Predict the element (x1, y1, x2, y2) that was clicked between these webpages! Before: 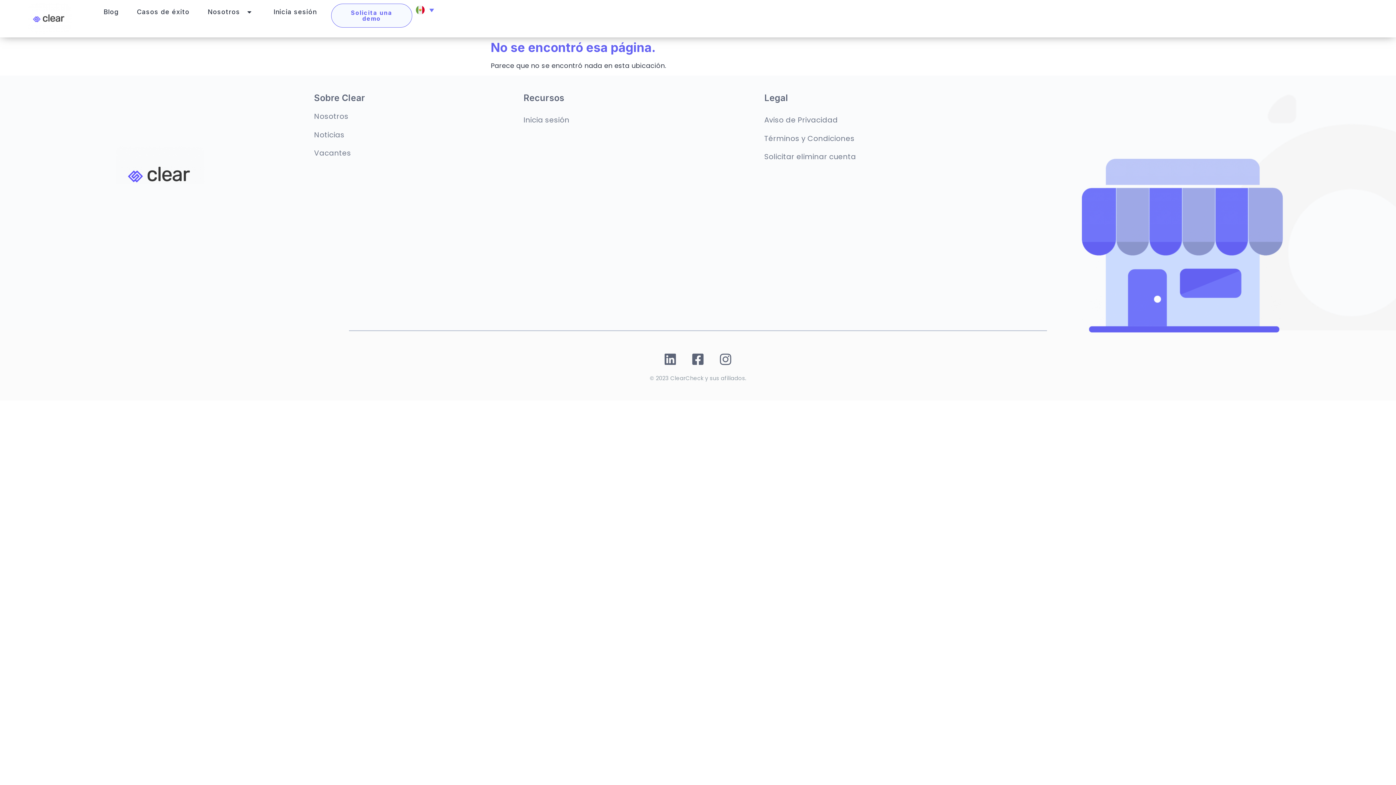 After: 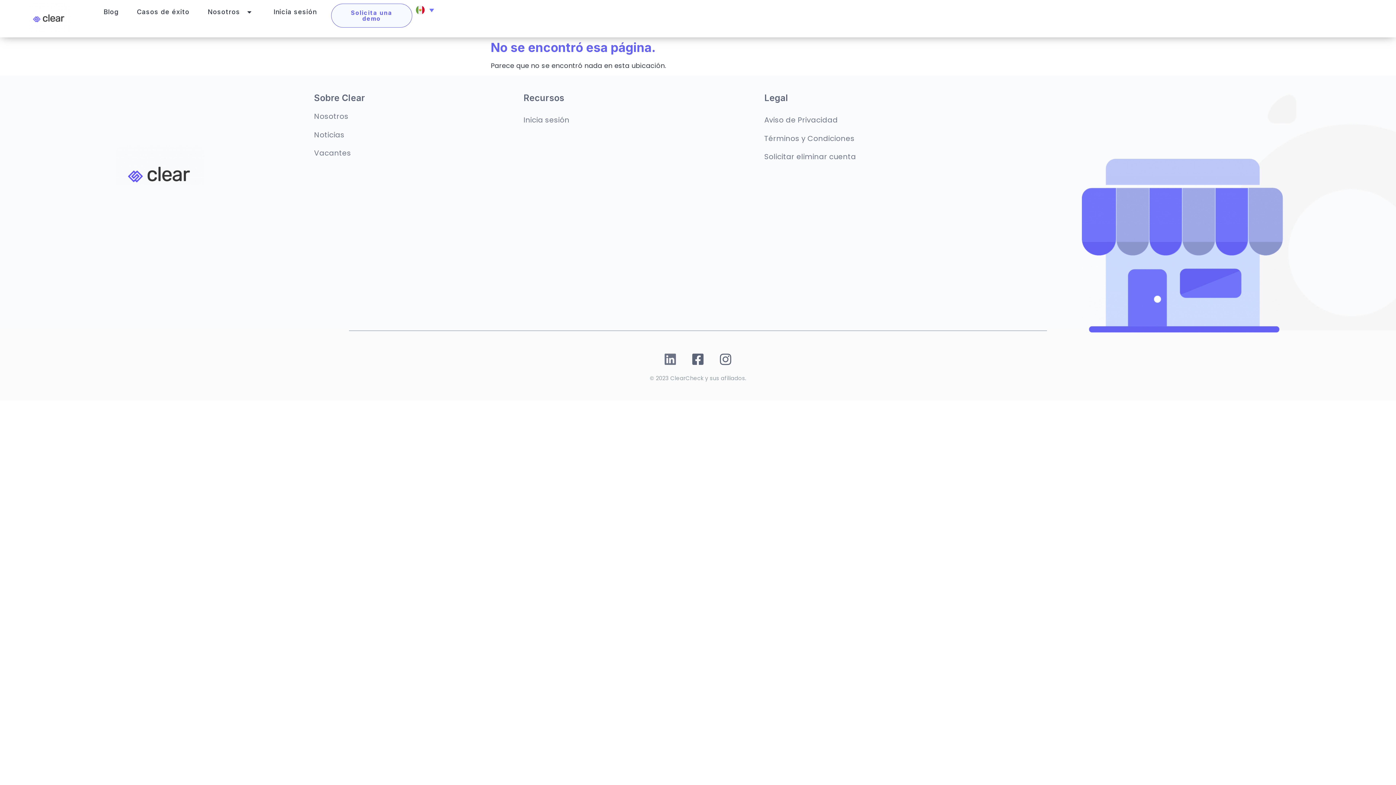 Action: label: Linkedin bbox: (662, 351, 678, 367)